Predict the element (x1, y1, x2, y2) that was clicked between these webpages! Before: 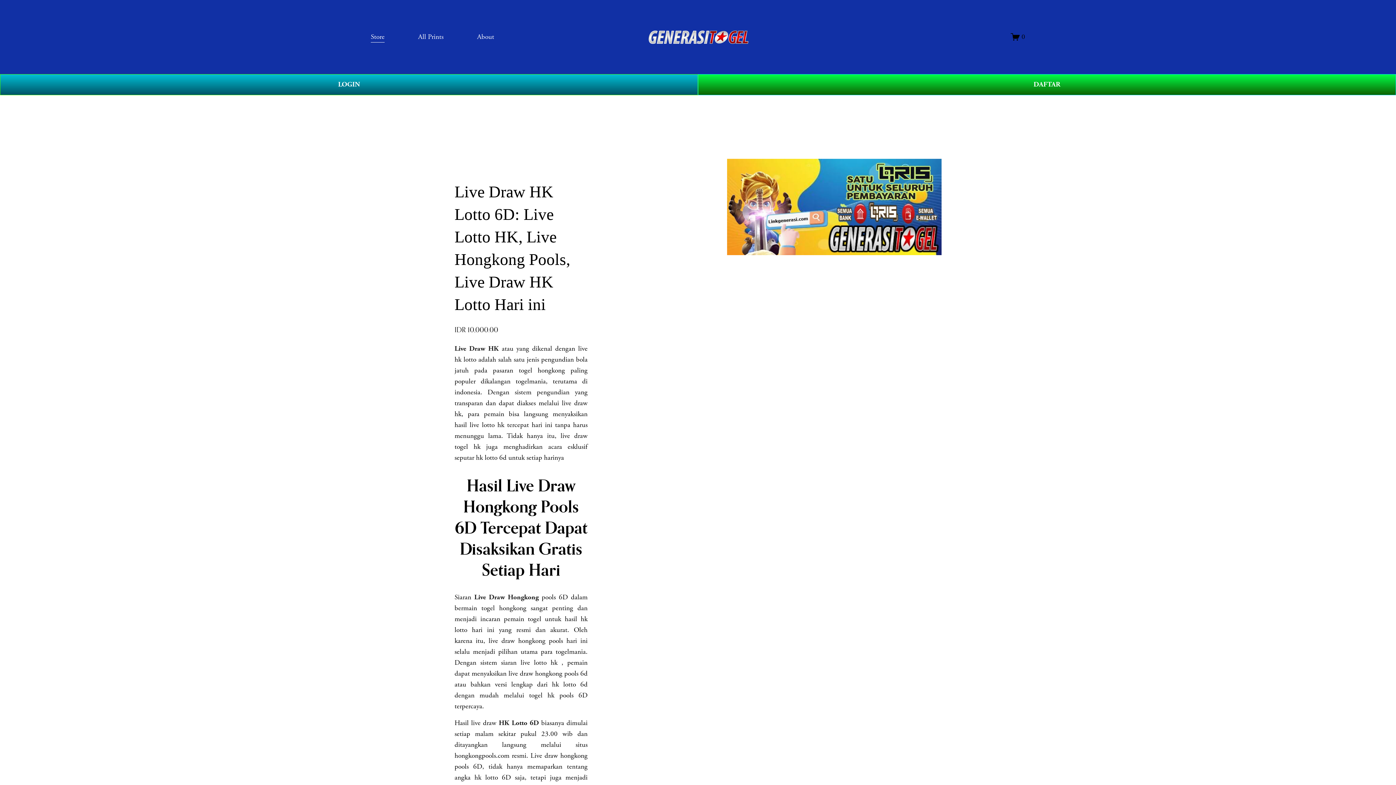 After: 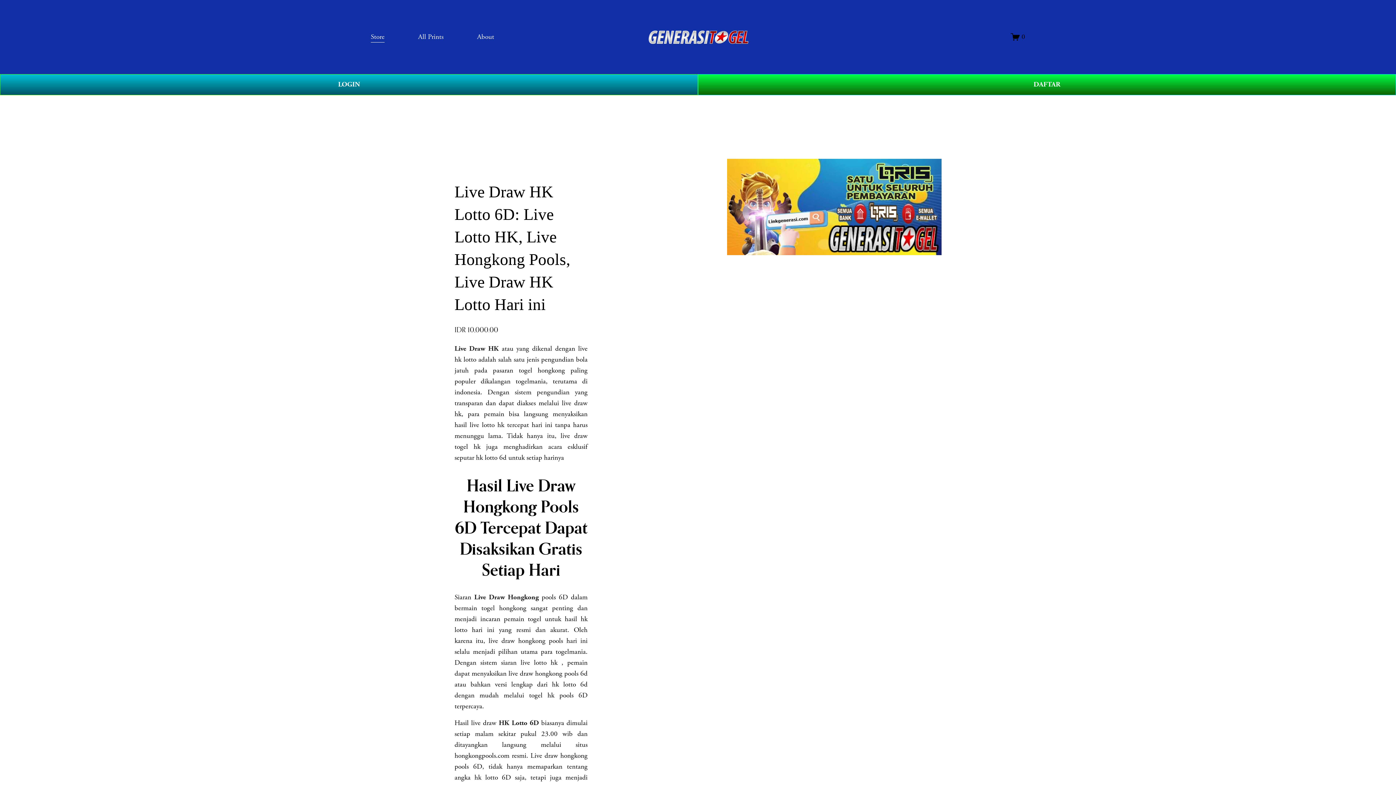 Action: bbox: (370, 30, 384, 43) label: Store